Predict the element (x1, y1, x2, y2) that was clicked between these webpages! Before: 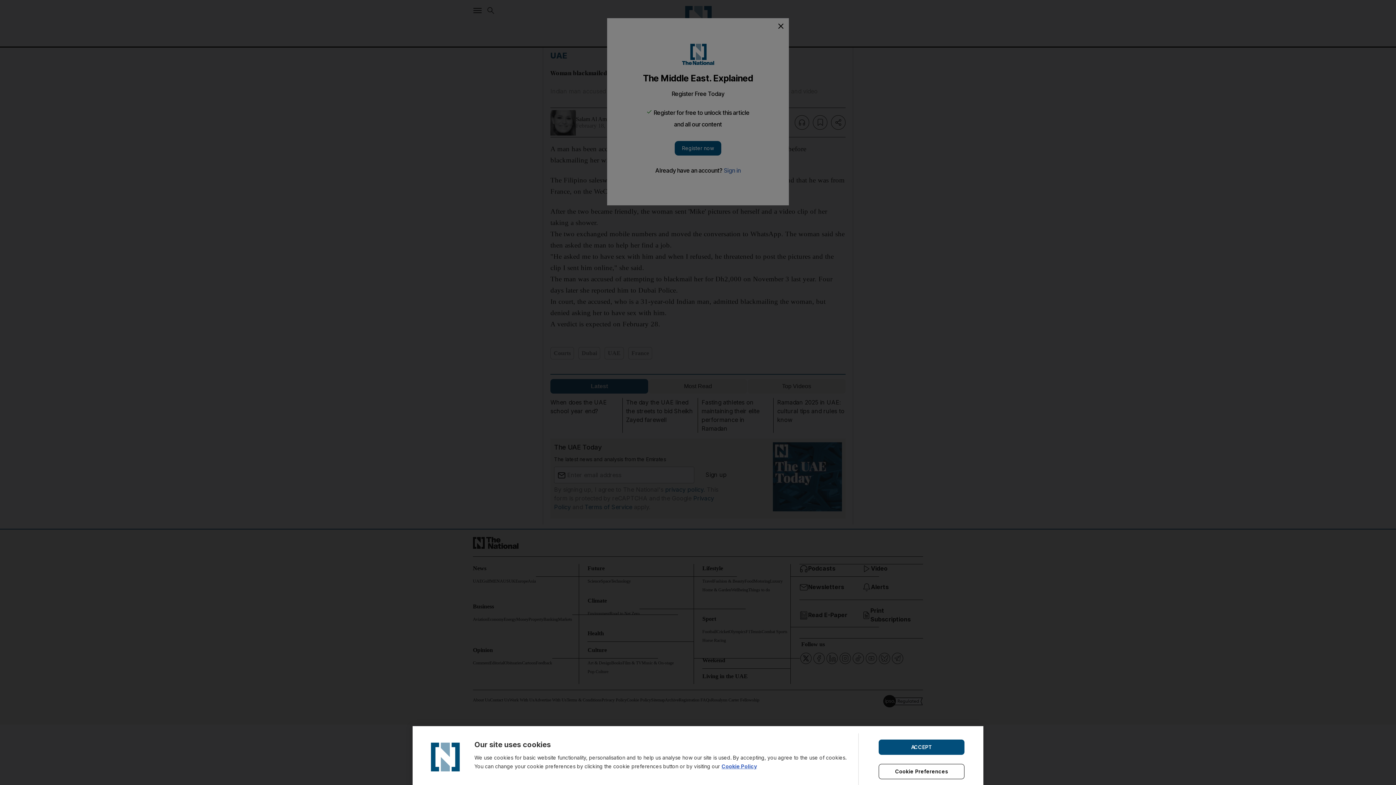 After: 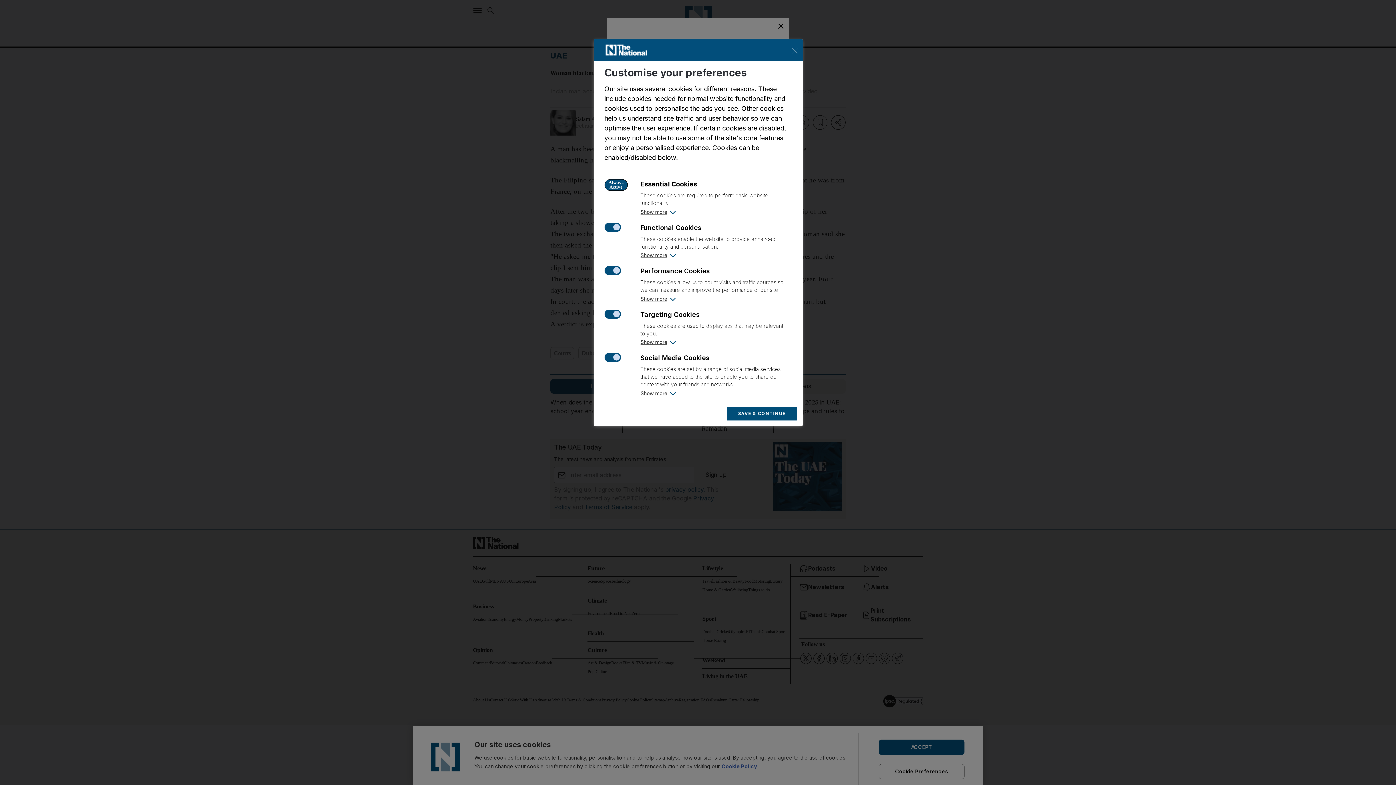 Action: bbox: (878, 764, 964, 779) label: Cookie Preferences